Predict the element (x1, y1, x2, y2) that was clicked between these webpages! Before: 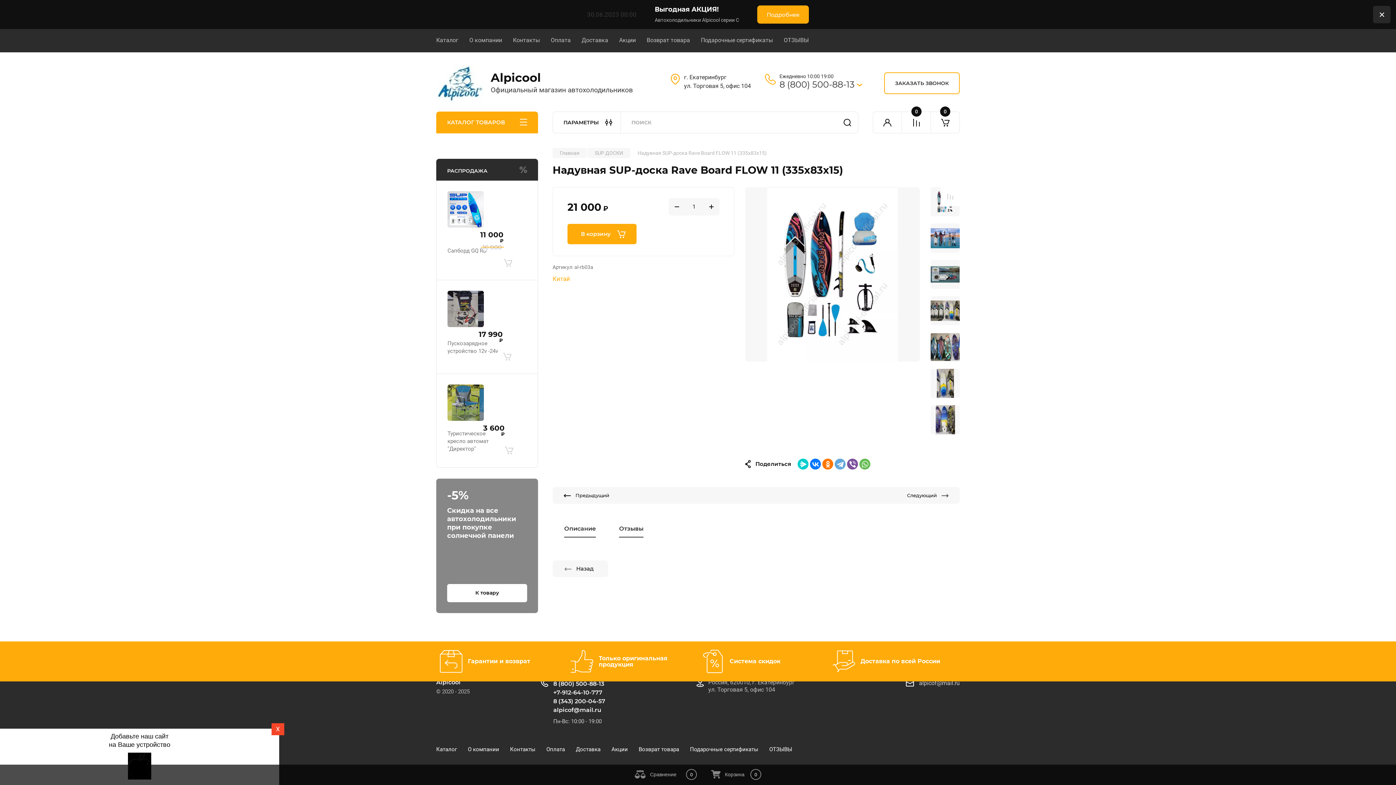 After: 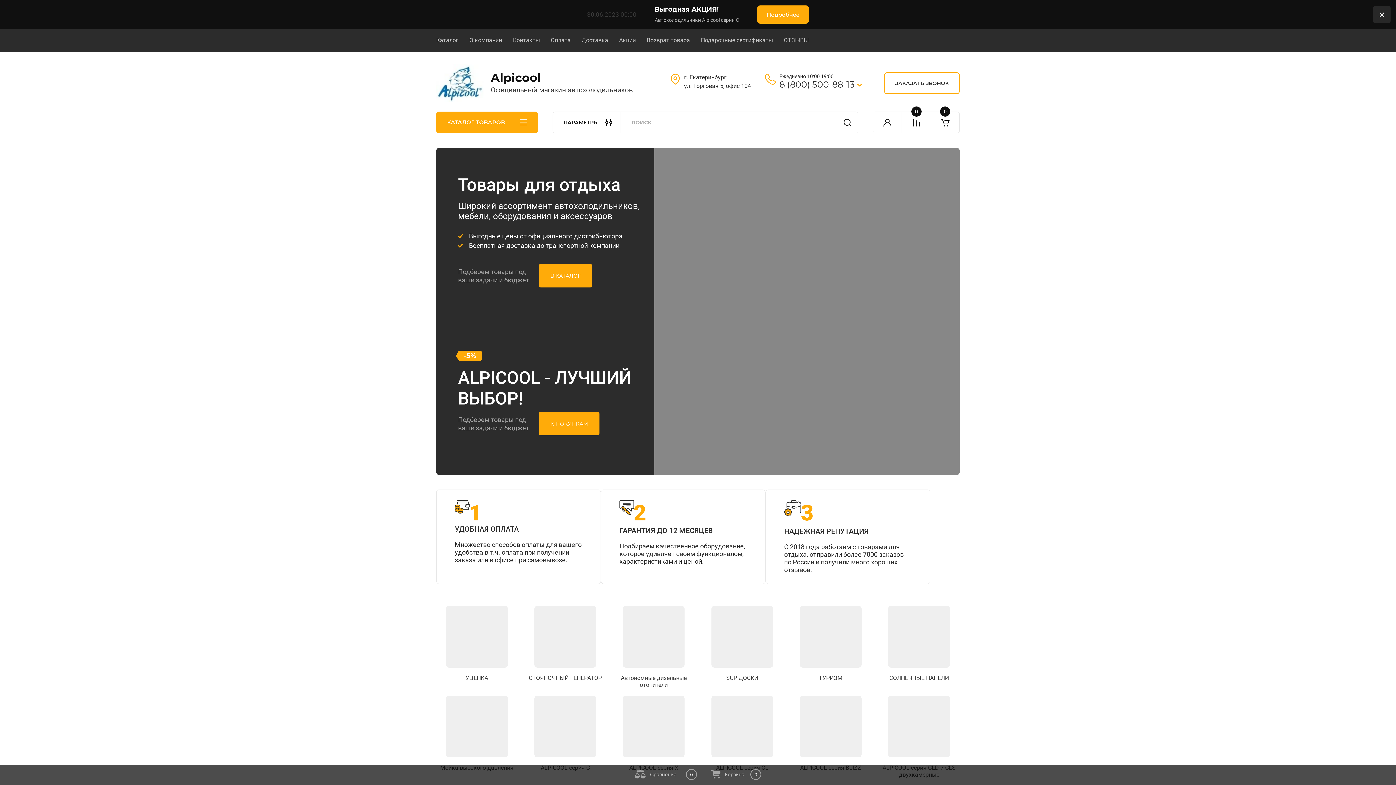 Action: bbox: (490, 70, 541, 84) label: Alpicool